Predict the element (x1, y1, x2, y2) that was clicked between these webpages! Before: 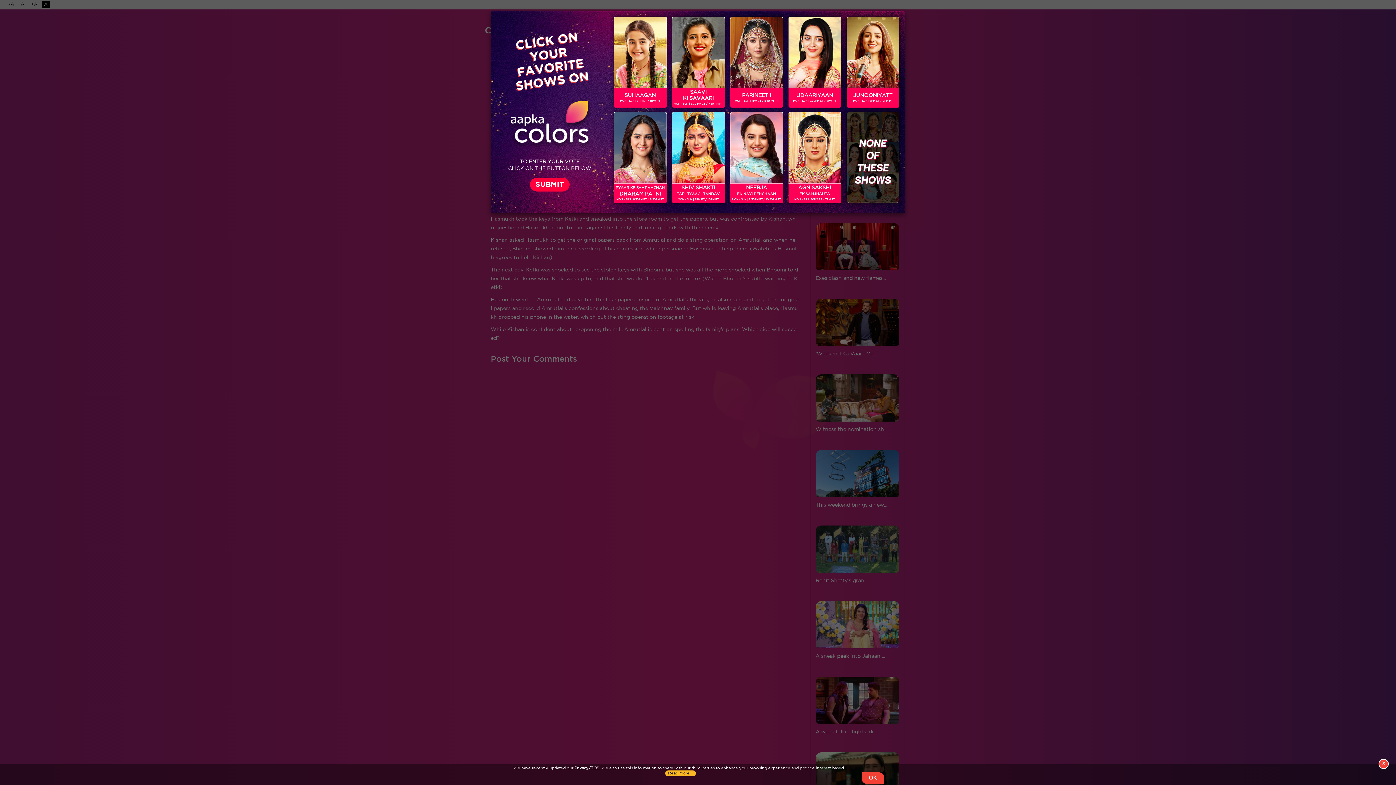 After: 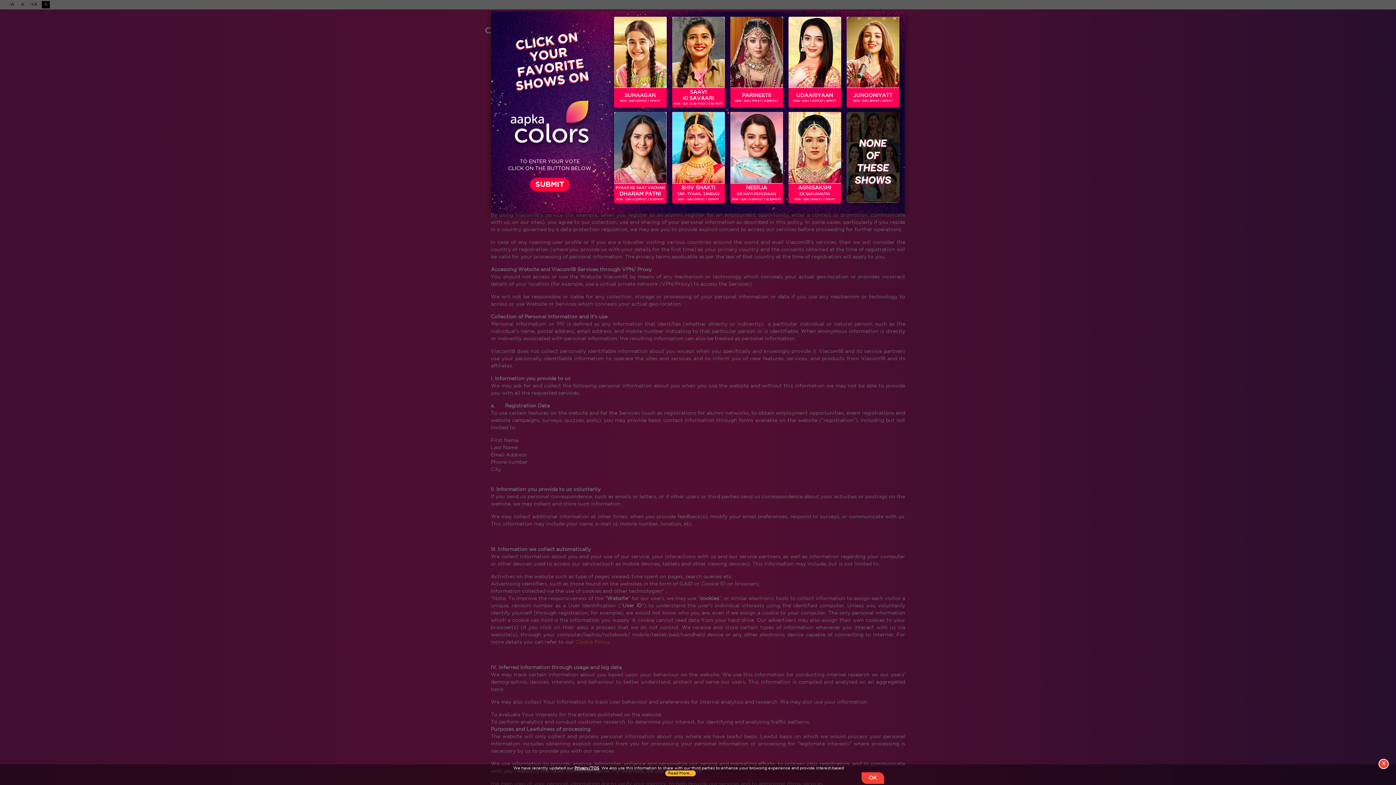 Action: label: Privacy/TOS bbox: (574, 766, 599, 770)